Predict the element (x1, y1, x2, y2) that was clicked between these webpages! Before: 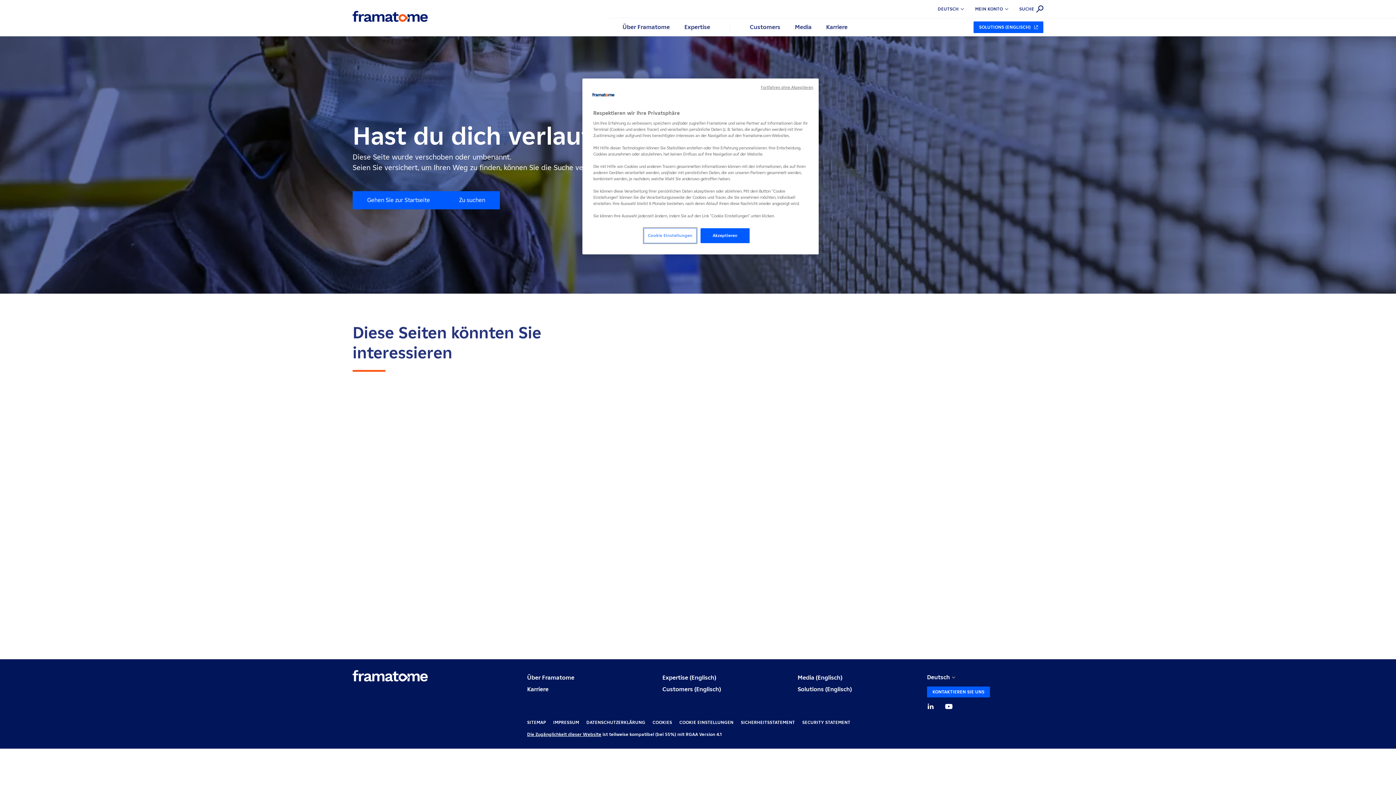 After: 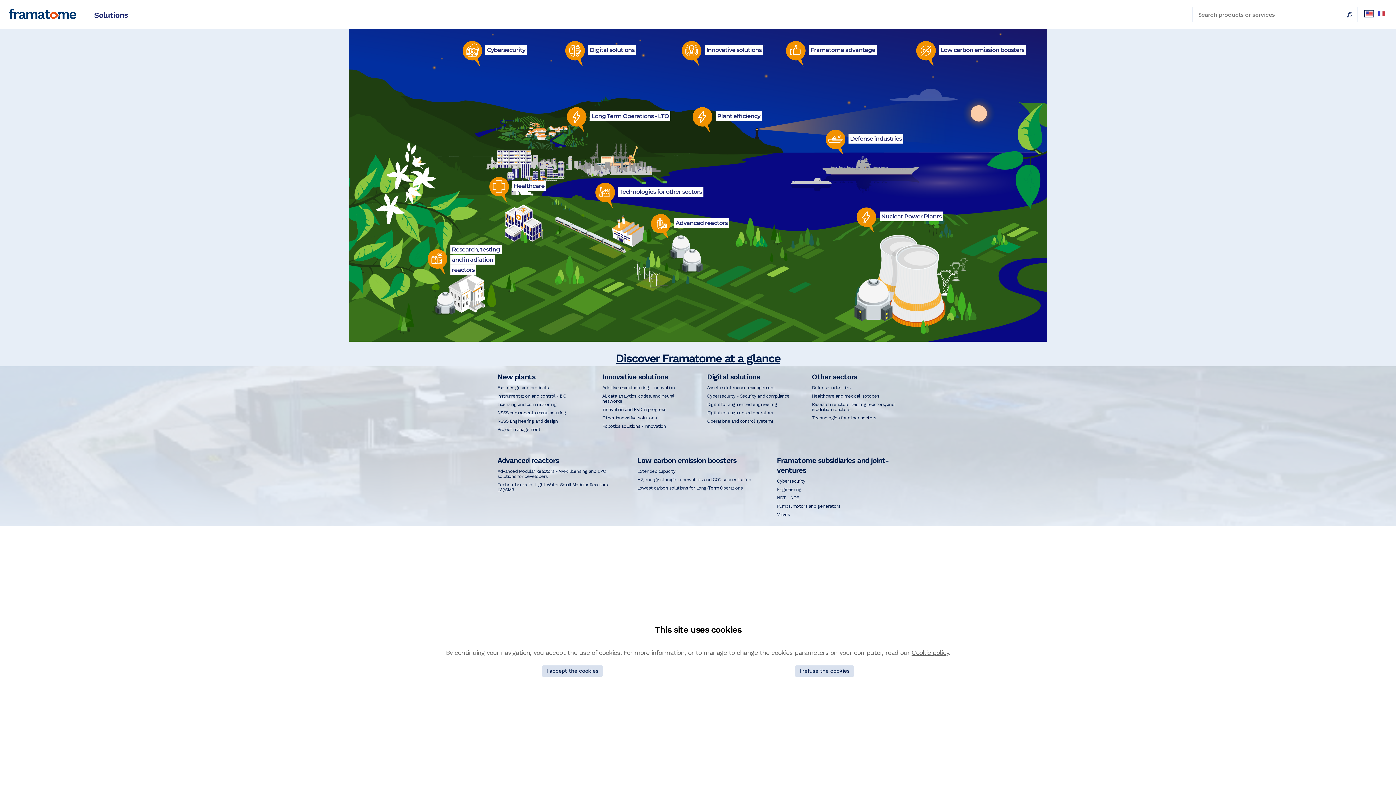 Action: label: Solutions (Englisch) bbox: (797, 686, 852, 693)